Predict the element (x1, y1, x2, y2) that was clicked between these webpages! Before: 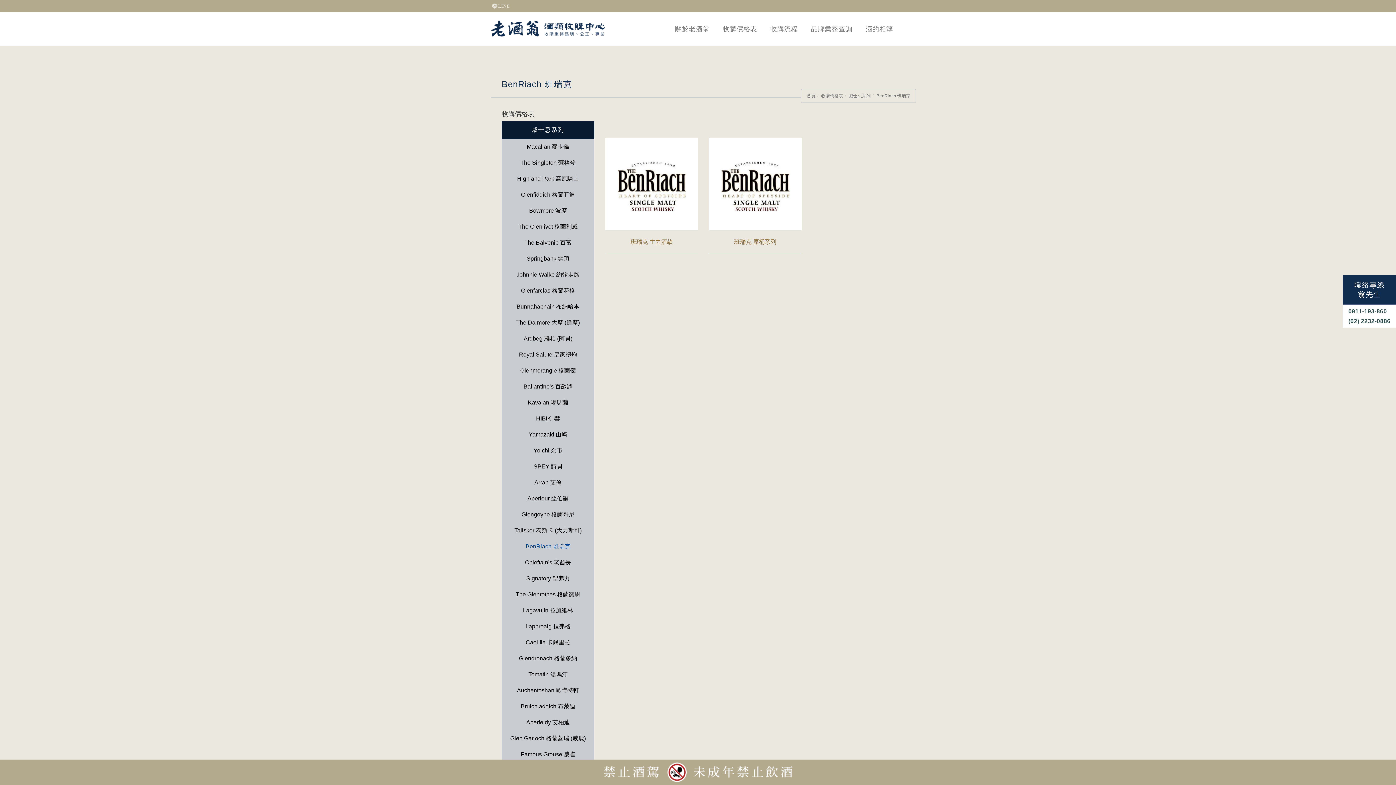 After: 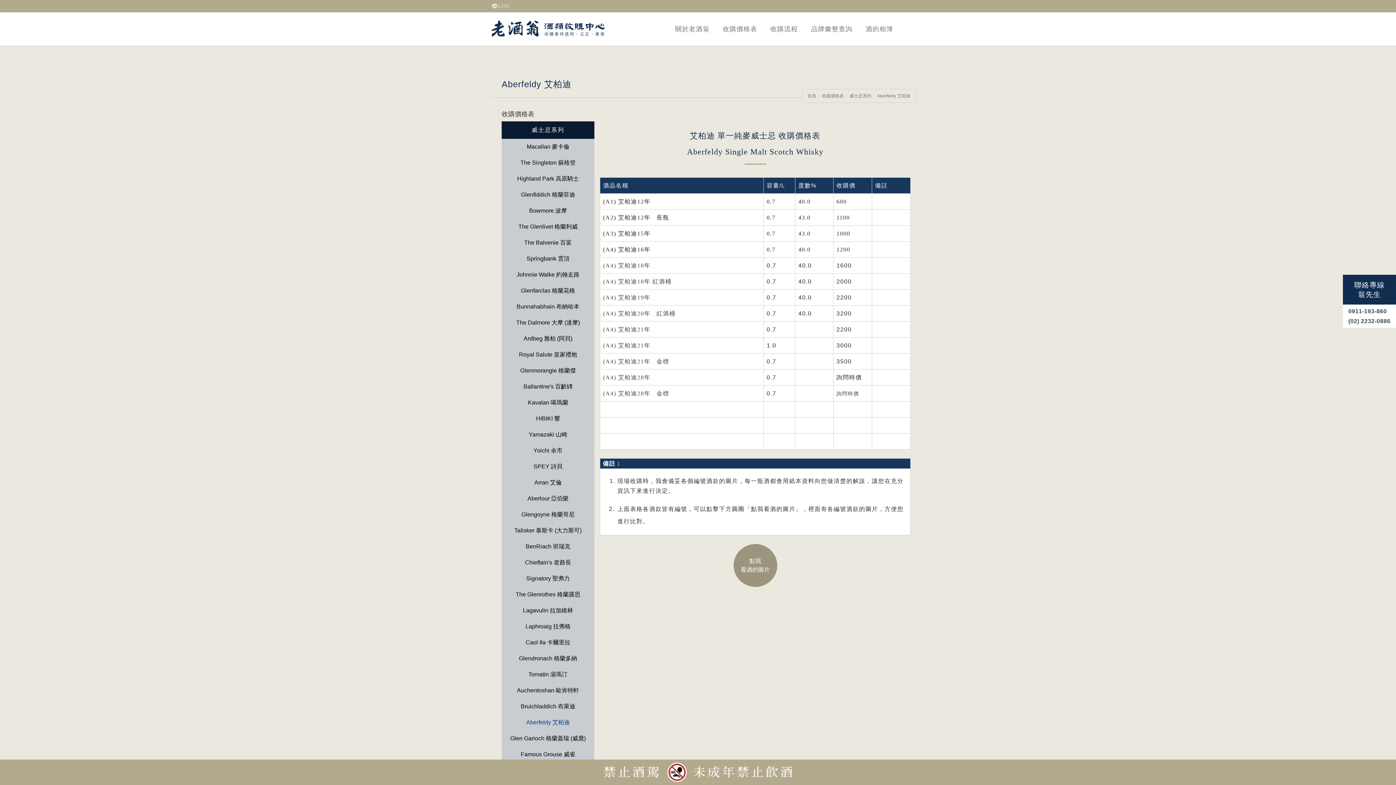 Action: label: Aberfeldy 艾柏迪 bbox: (501, 714, 594, 730)